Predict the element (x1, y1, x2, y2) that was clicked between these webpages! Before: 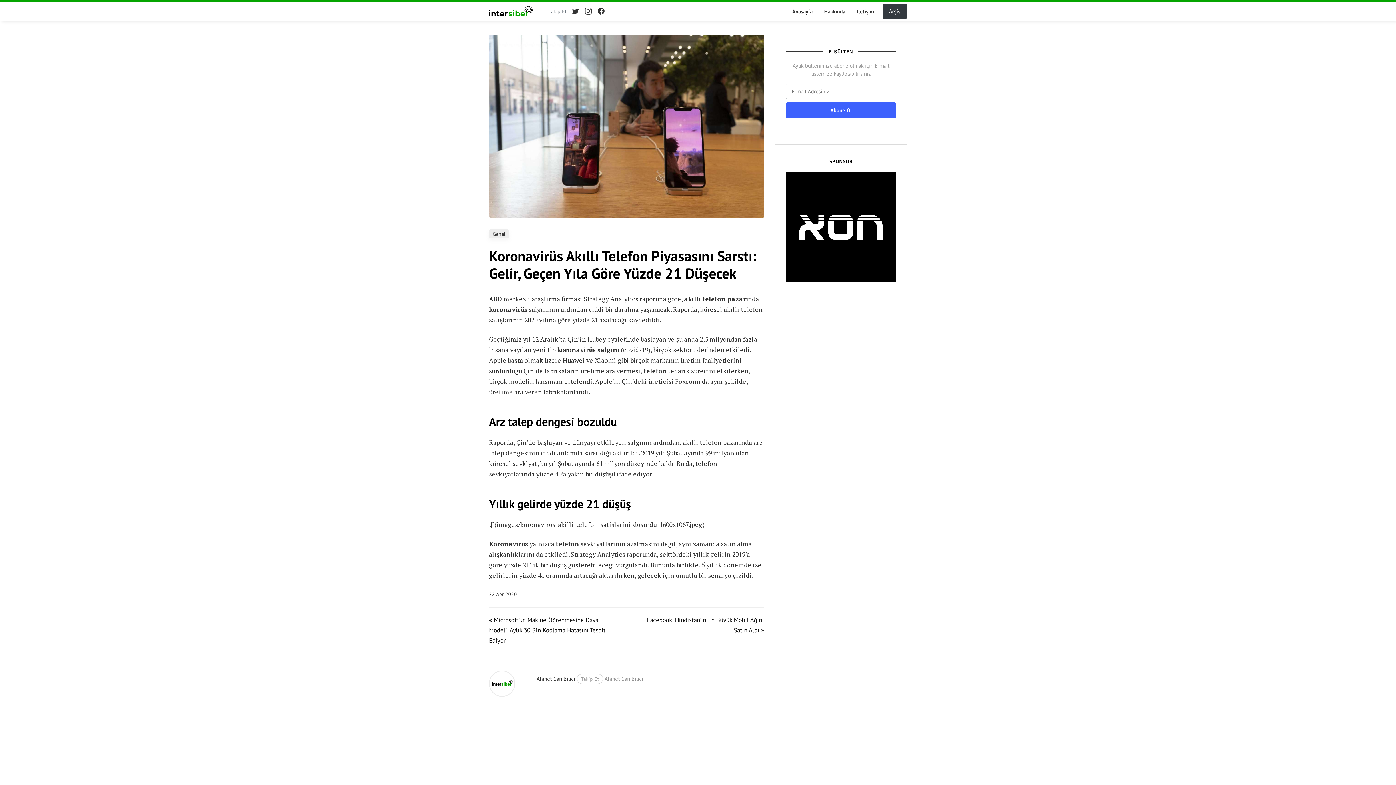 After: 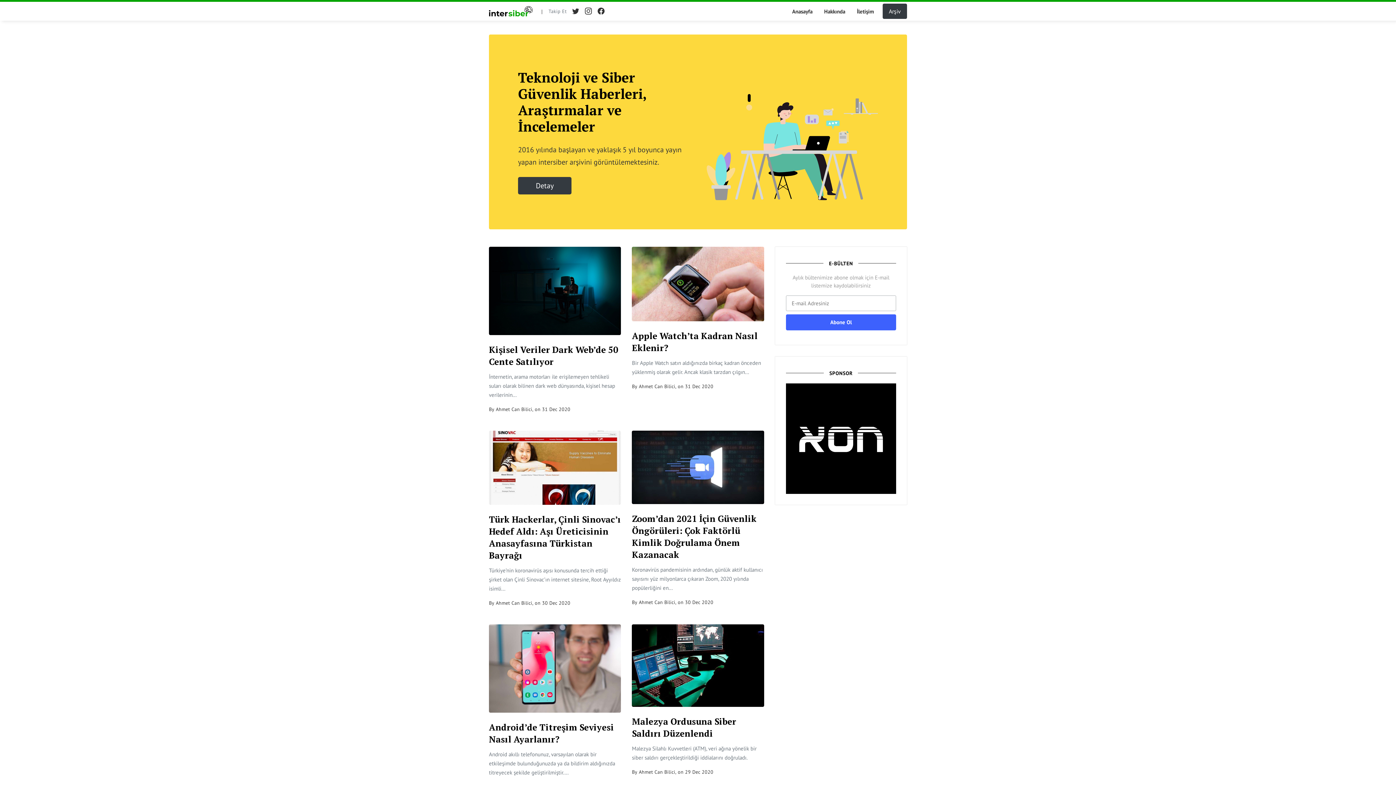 Action: bbox: (489, 4, 535, 18)